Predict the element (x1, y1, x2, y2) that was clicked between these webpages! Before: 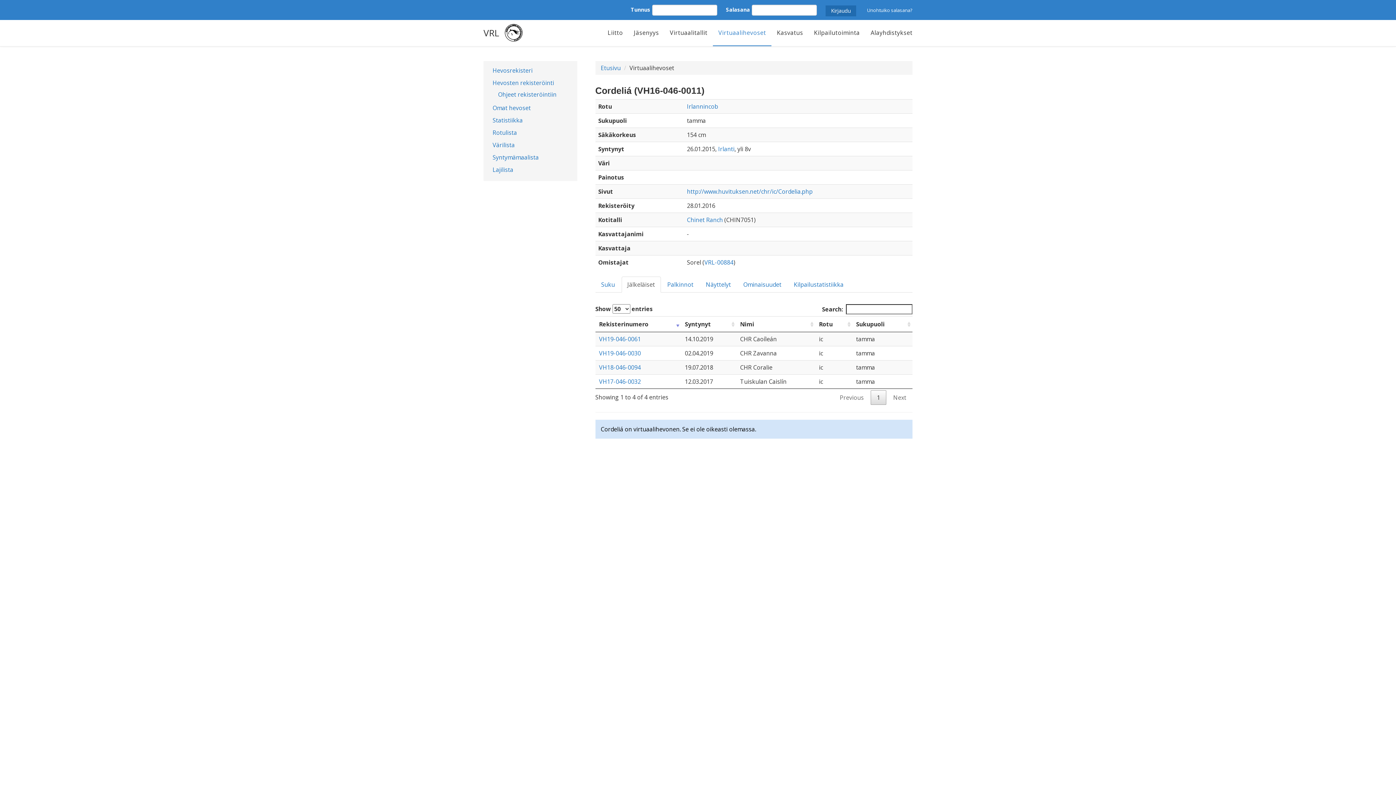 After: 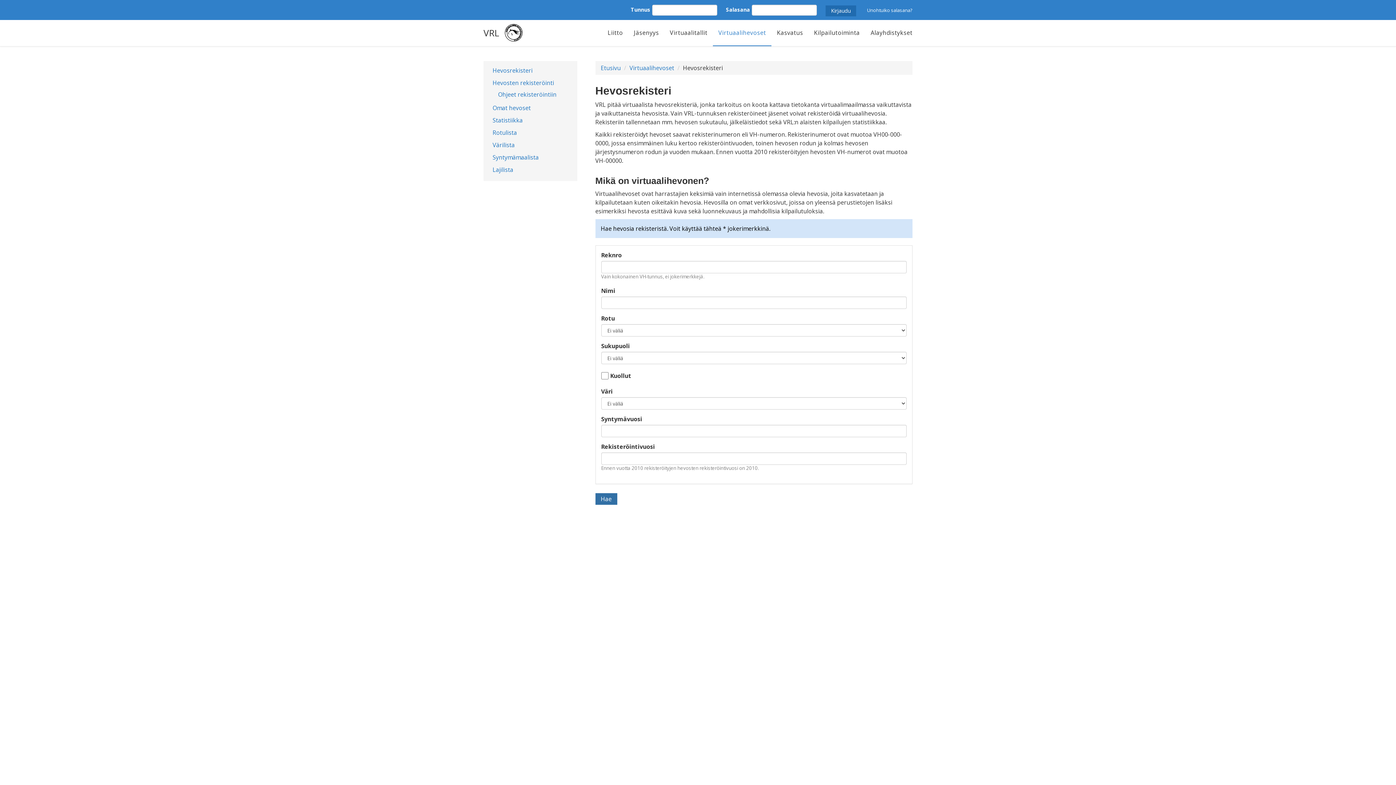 Action: label: Hevosrekisteri bbox: (487, 64, 571, 76)